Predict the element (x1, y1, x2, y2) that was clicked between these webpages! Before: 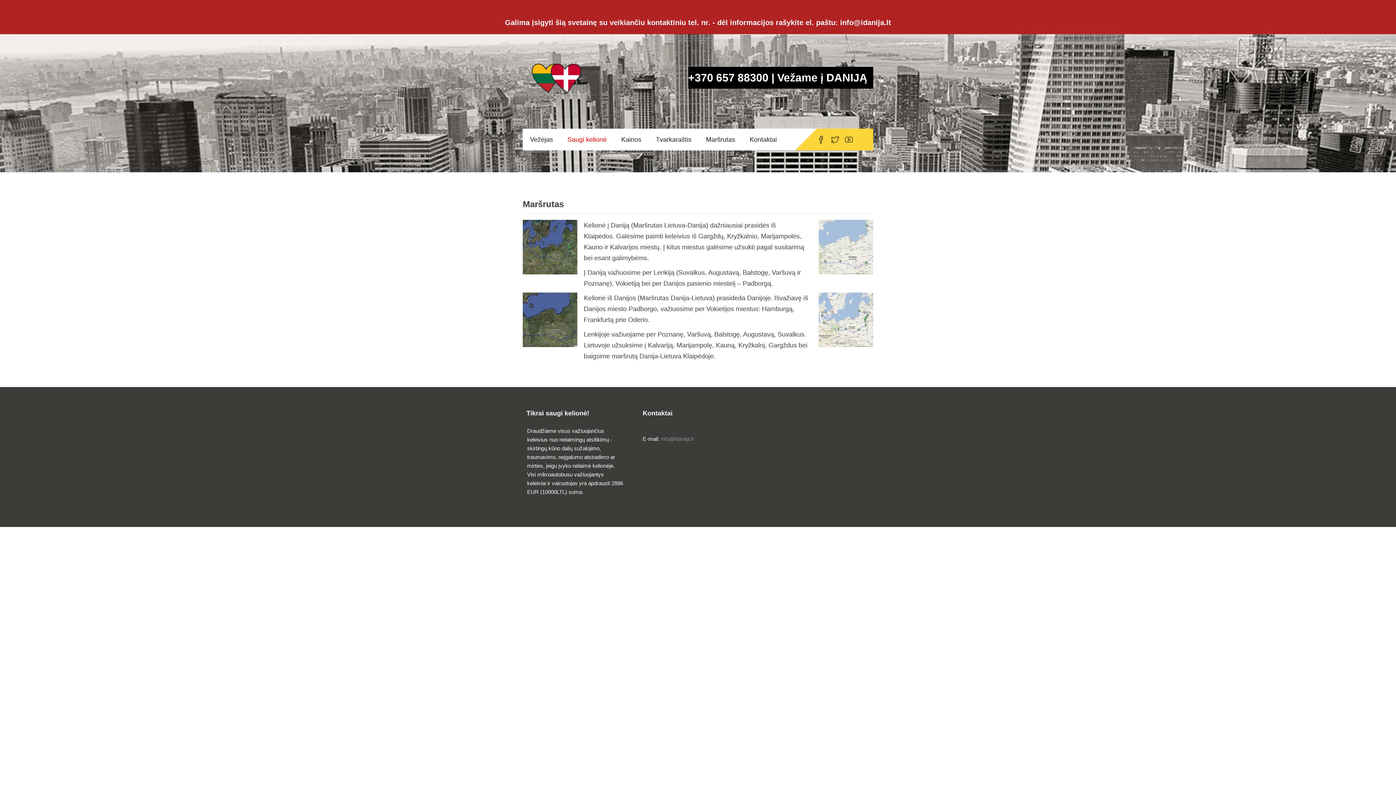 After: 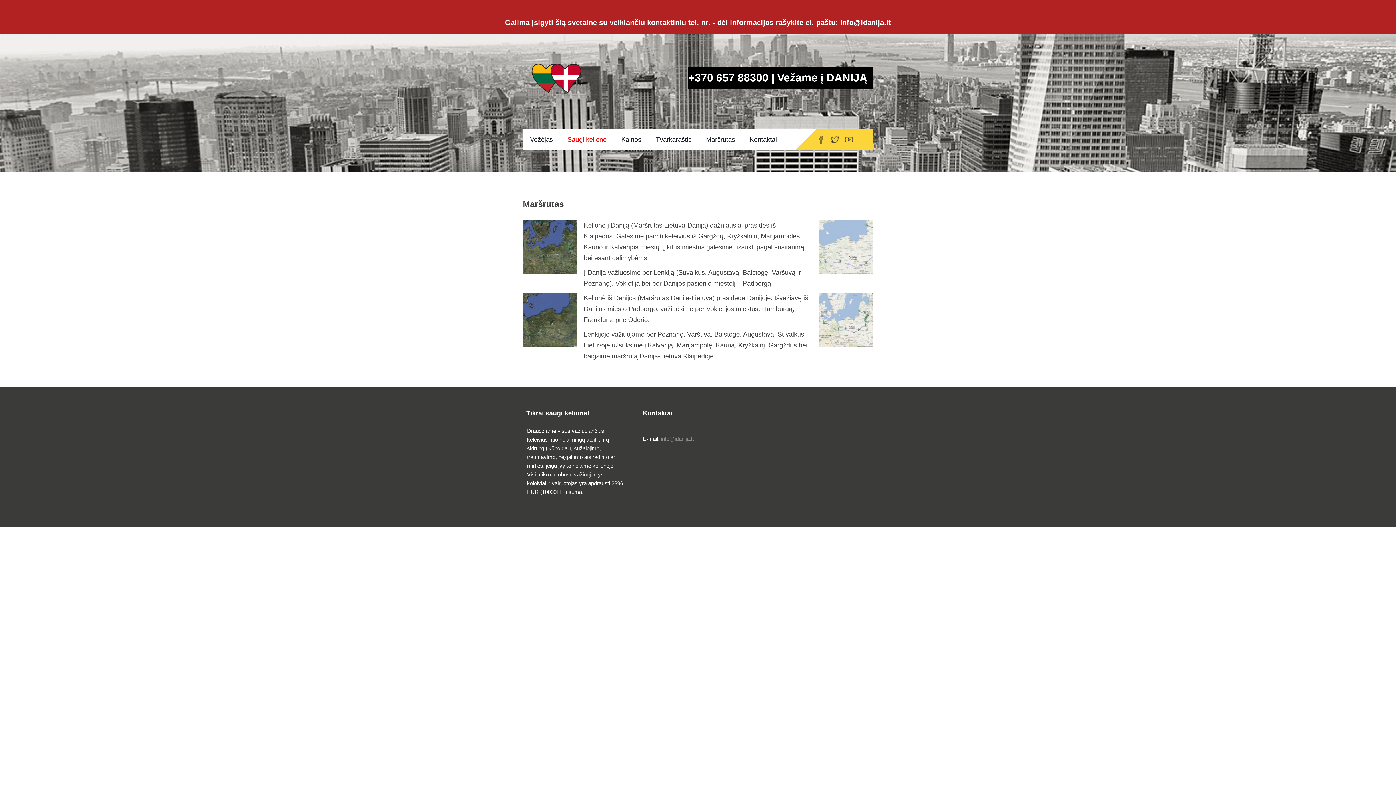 Action: bbox: (819, 128, 823, 150)